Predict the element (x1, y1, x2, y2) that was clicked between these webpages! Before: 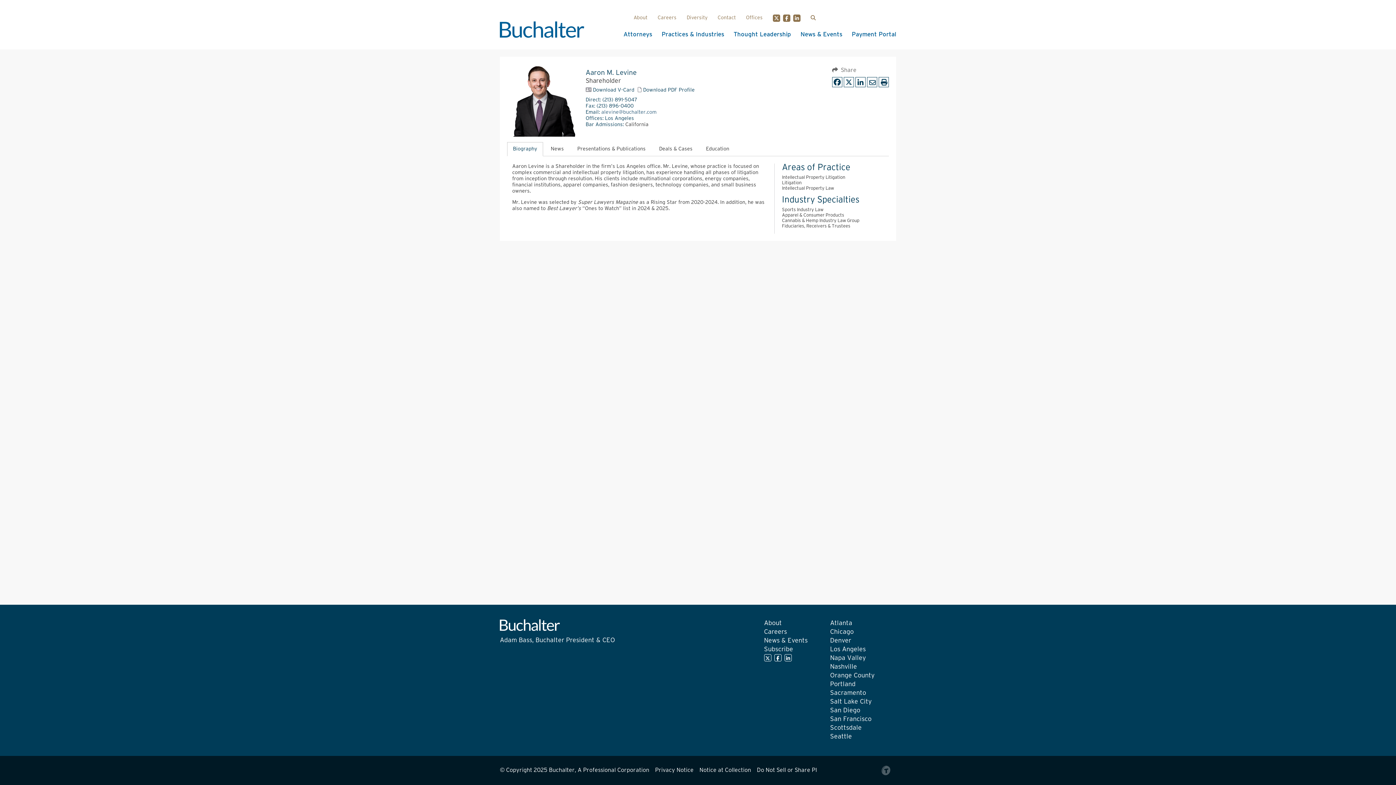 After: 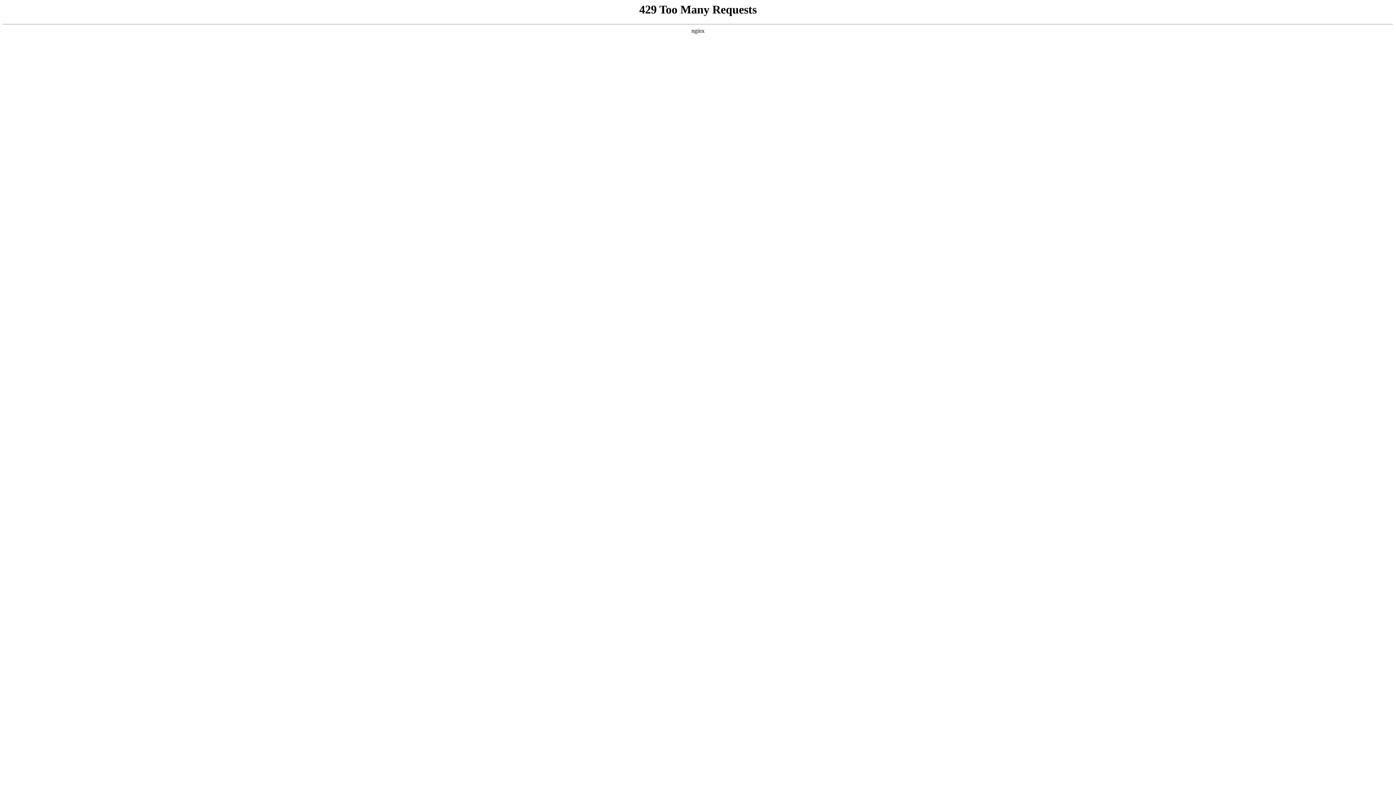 Action: bbox: (782, 213, 844, 217) label: Apparel & Consumer Products